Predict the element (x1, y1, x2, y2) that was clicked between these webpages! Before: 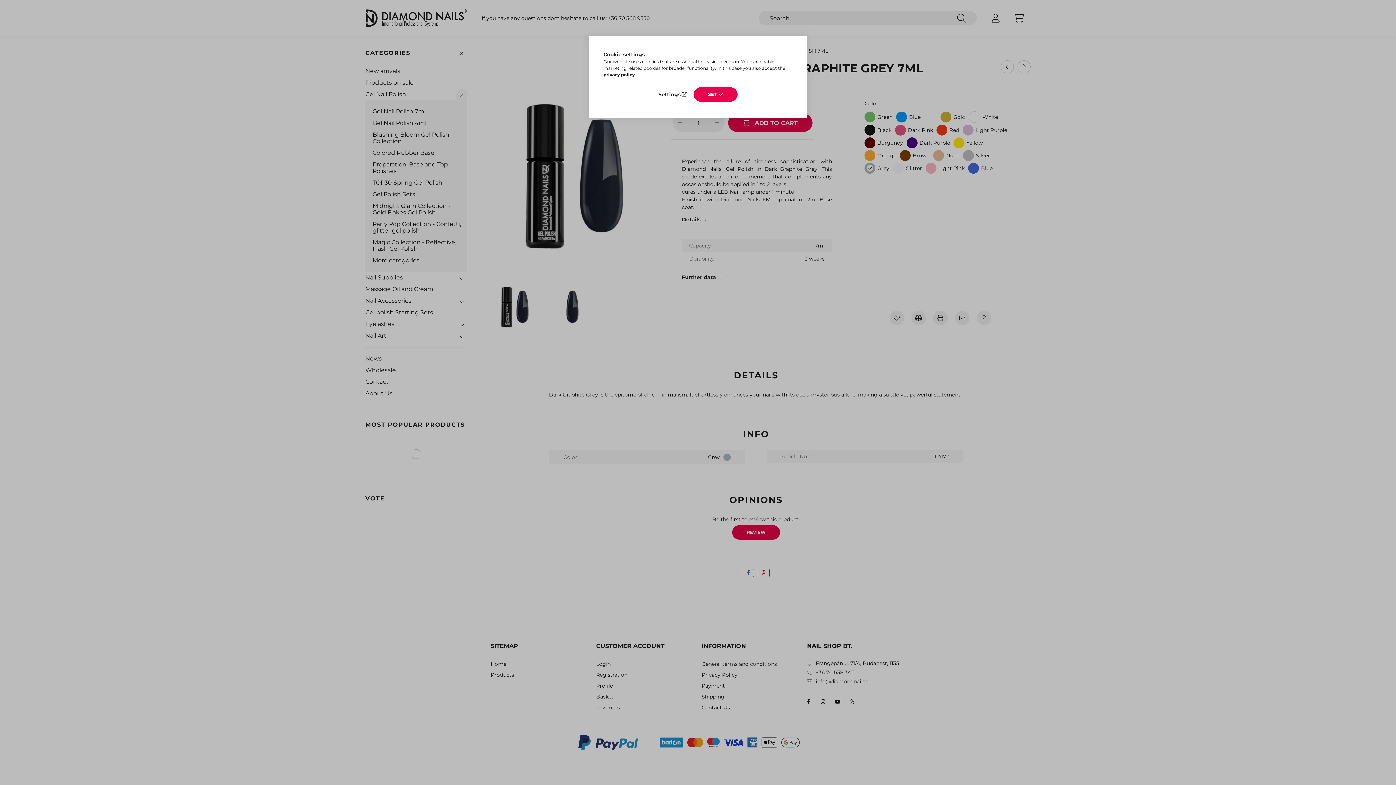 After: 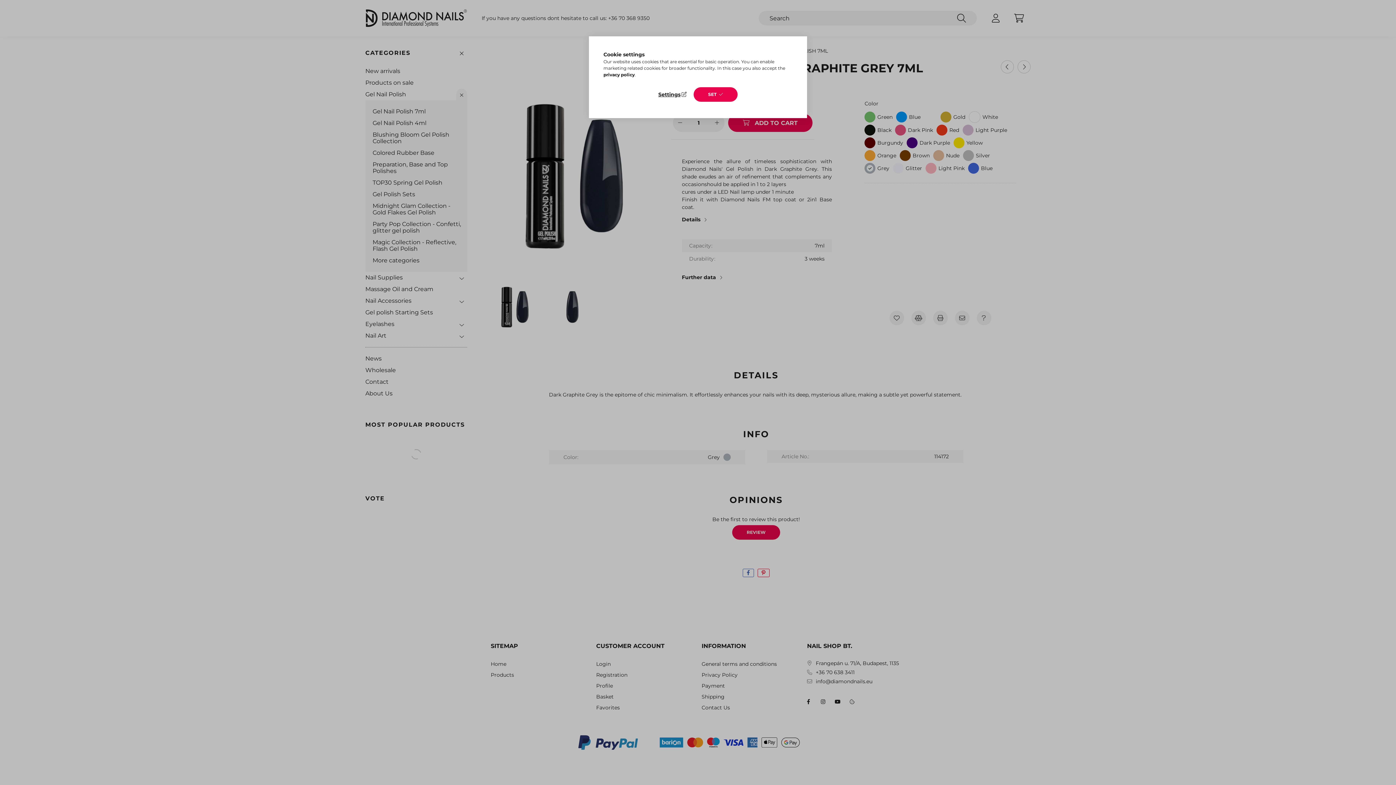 Action: label: privacy policy bbox: (603, 72, 634, 77)